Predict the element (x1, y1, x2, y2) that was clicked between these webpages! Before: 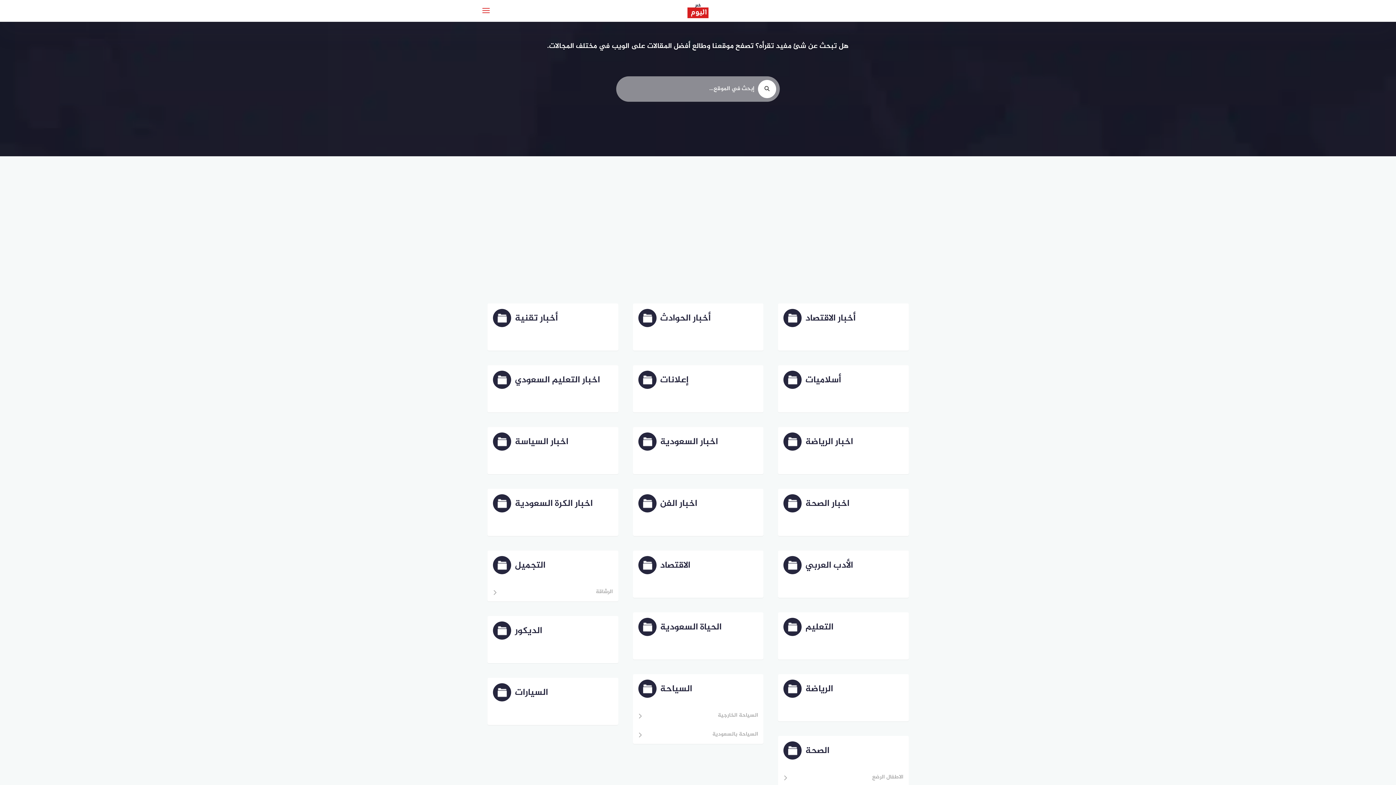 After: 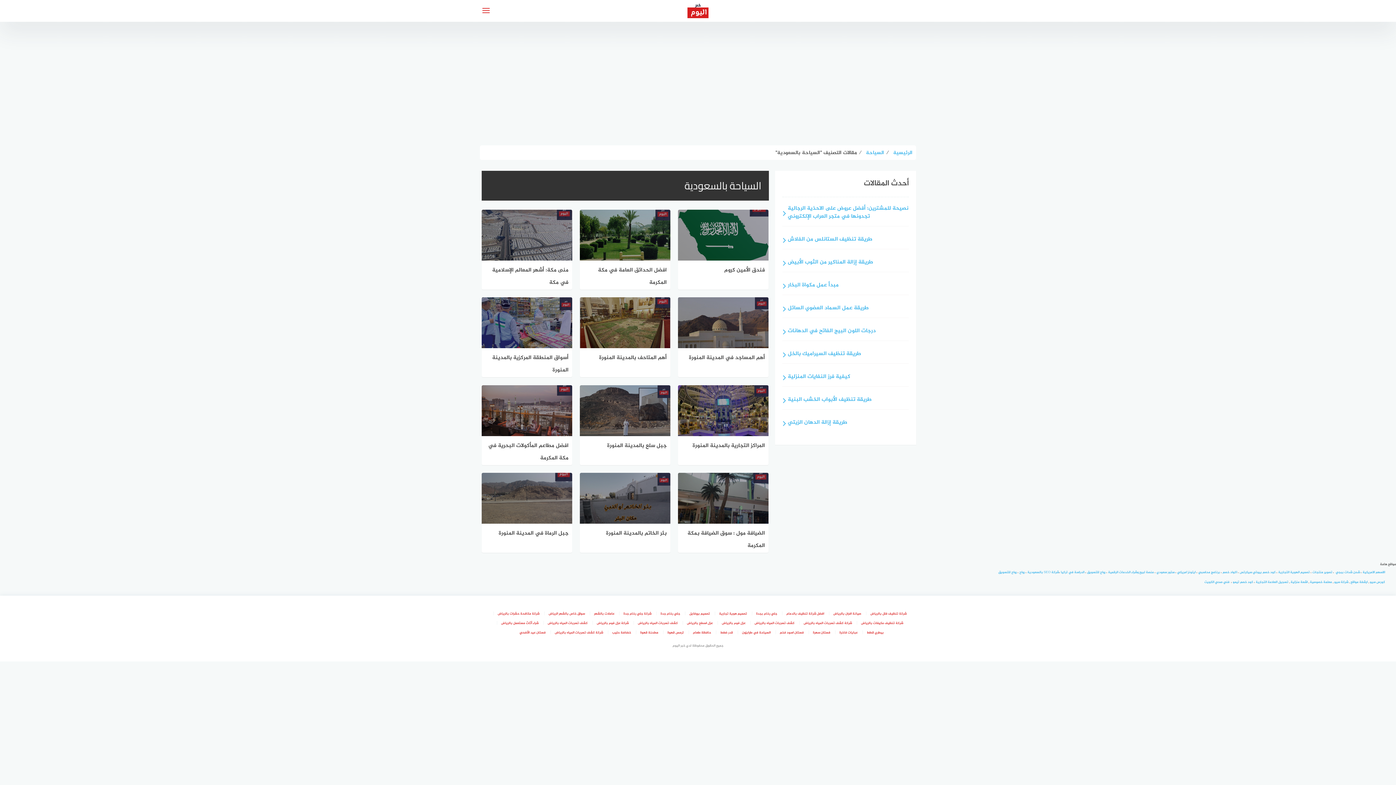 Action: label: السياحة بالسعودية bbox: (638, 730, 758, 744)